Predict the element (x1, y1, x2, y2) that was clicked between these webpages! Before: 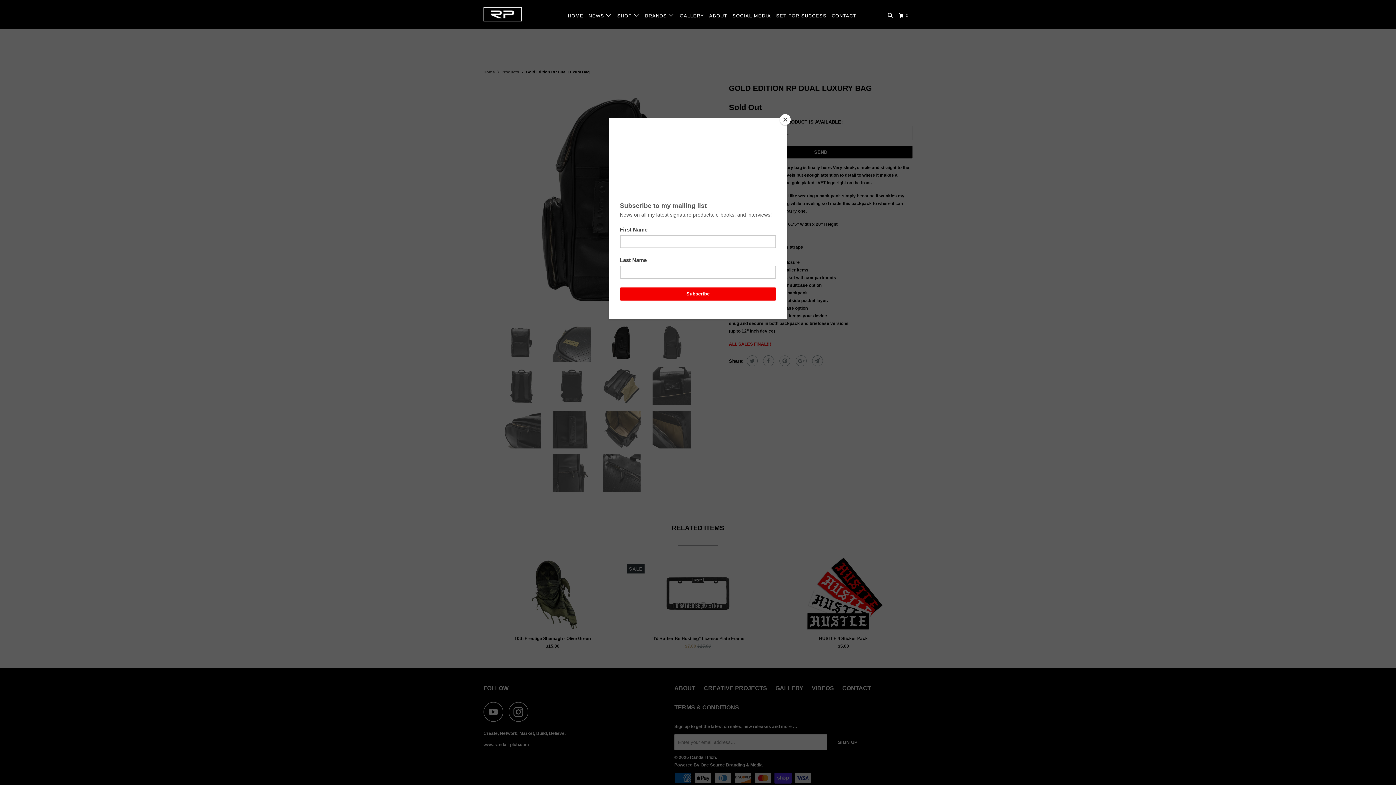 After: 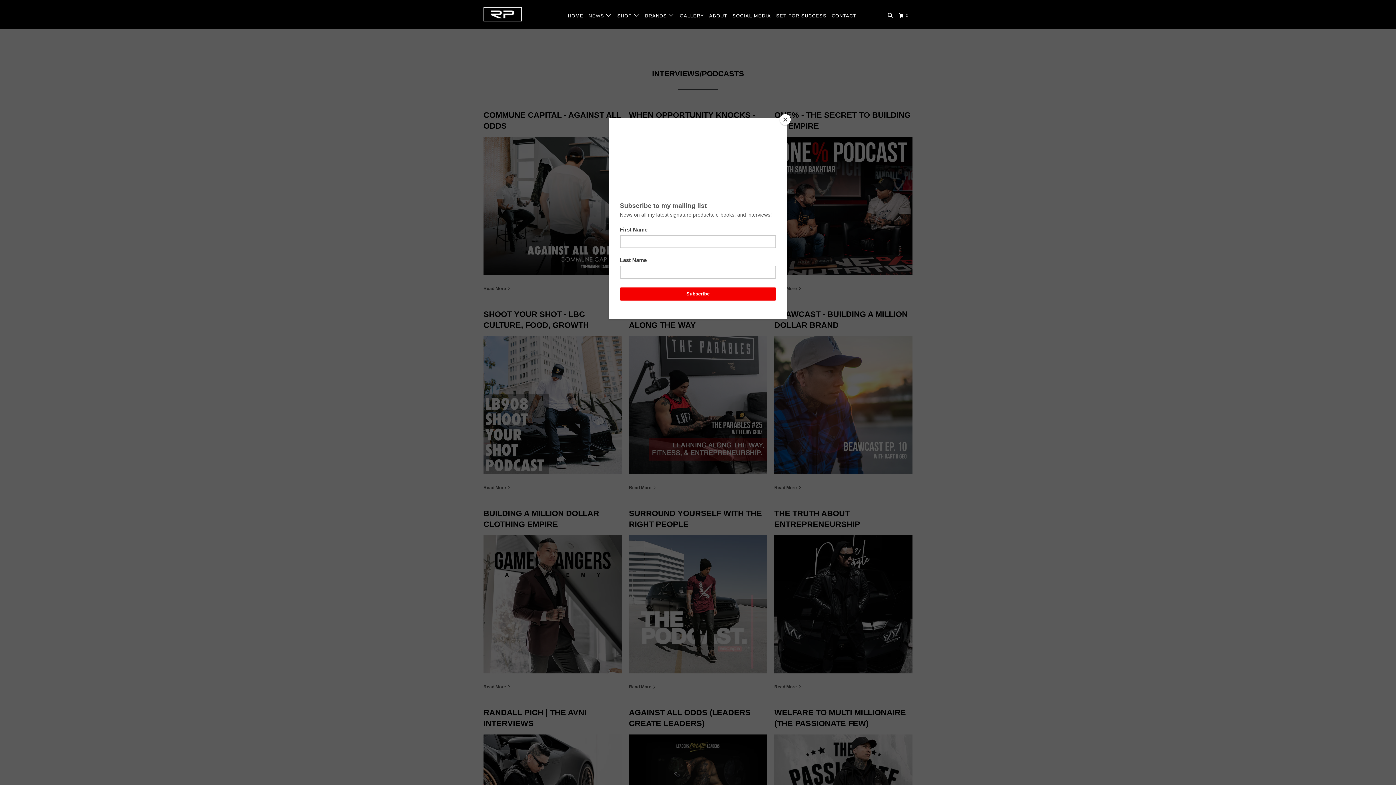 Action: bbox: (587, 9, 613, 21) label: NEWS 